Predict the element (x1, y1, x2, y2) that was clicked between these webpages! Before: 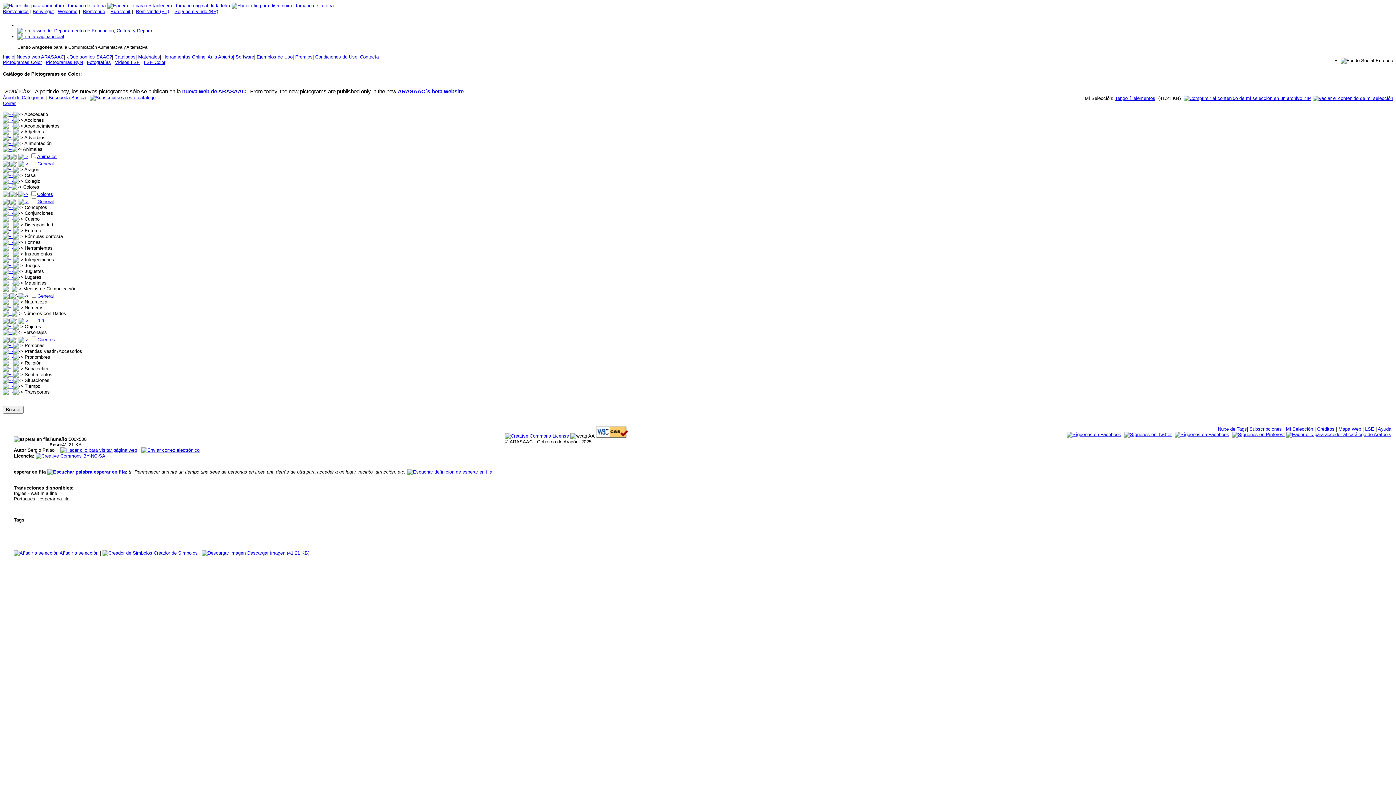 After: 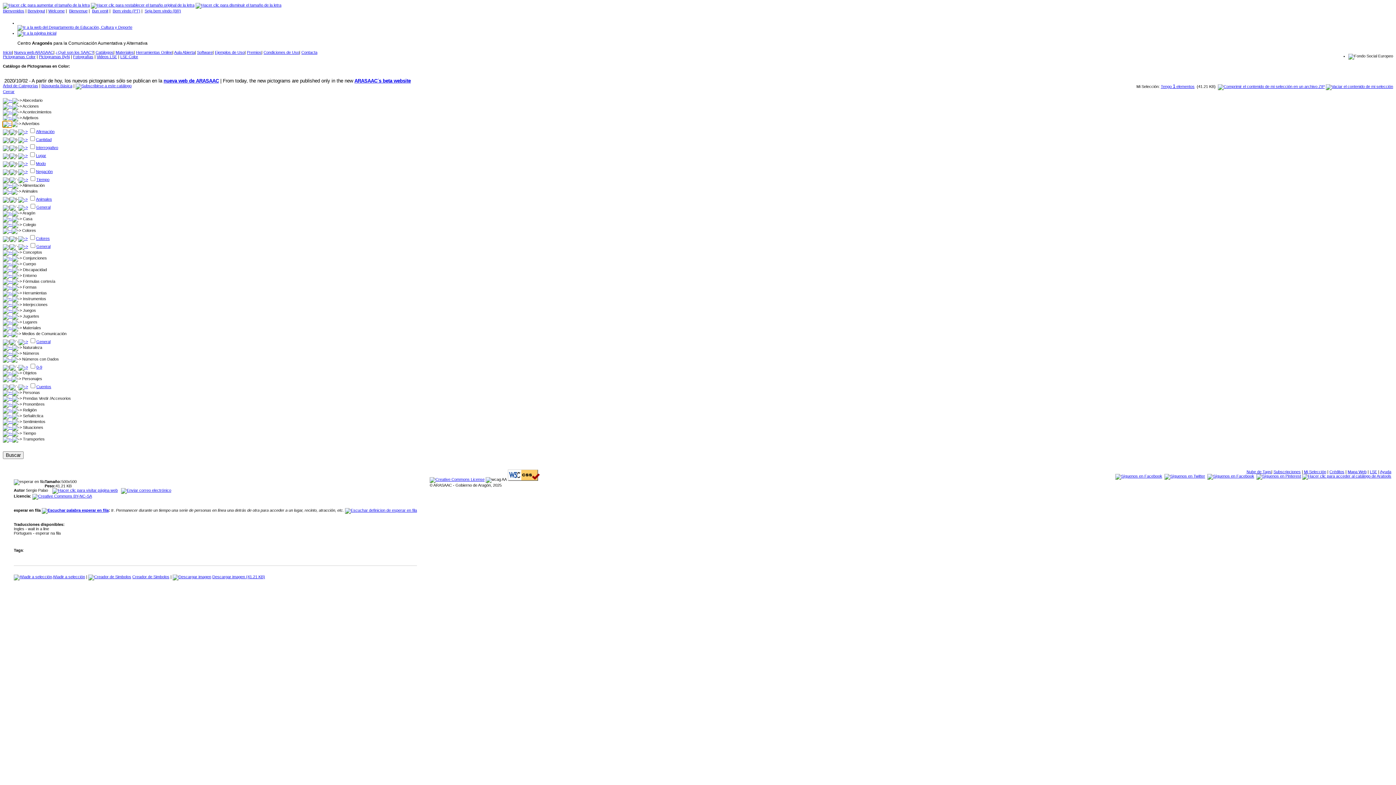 Action: bbox: (2, 135, 13, 140)